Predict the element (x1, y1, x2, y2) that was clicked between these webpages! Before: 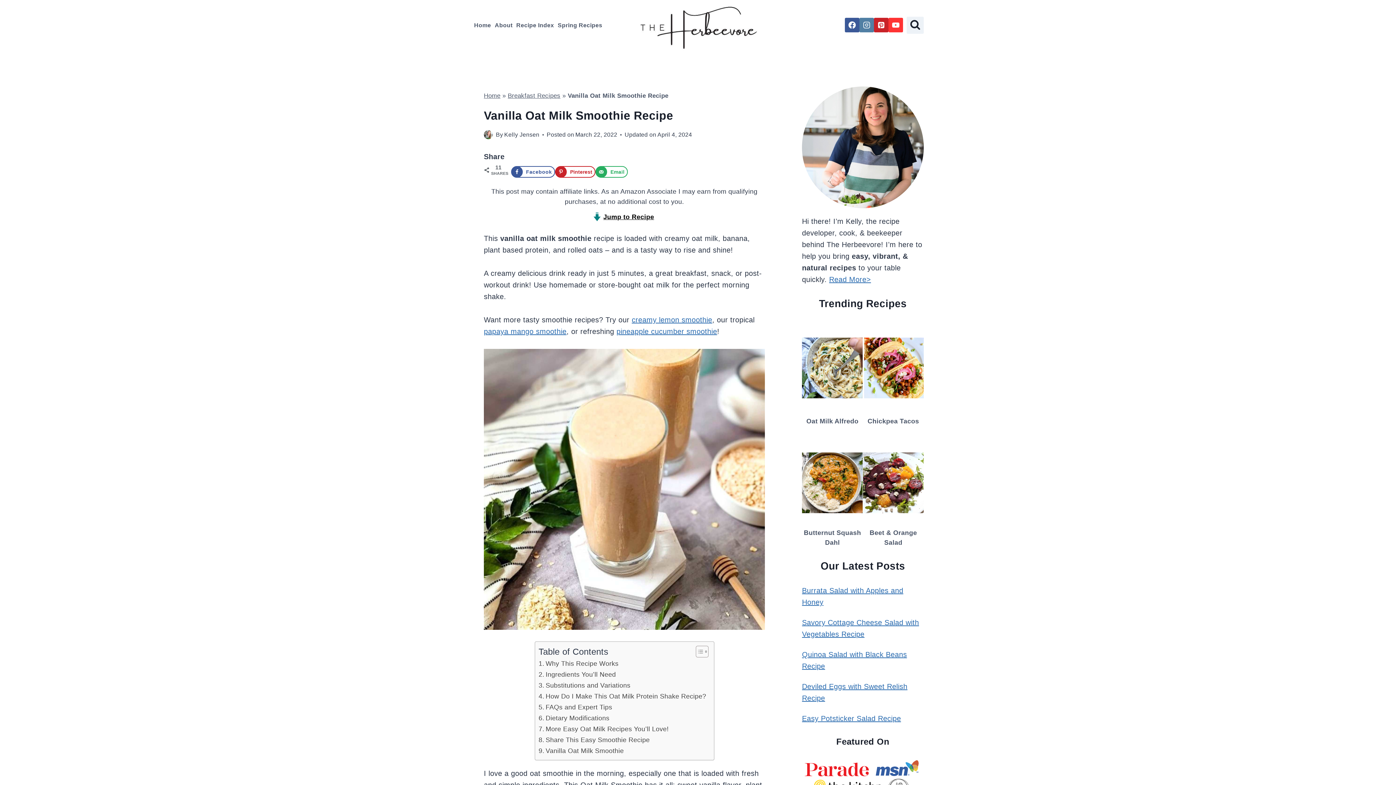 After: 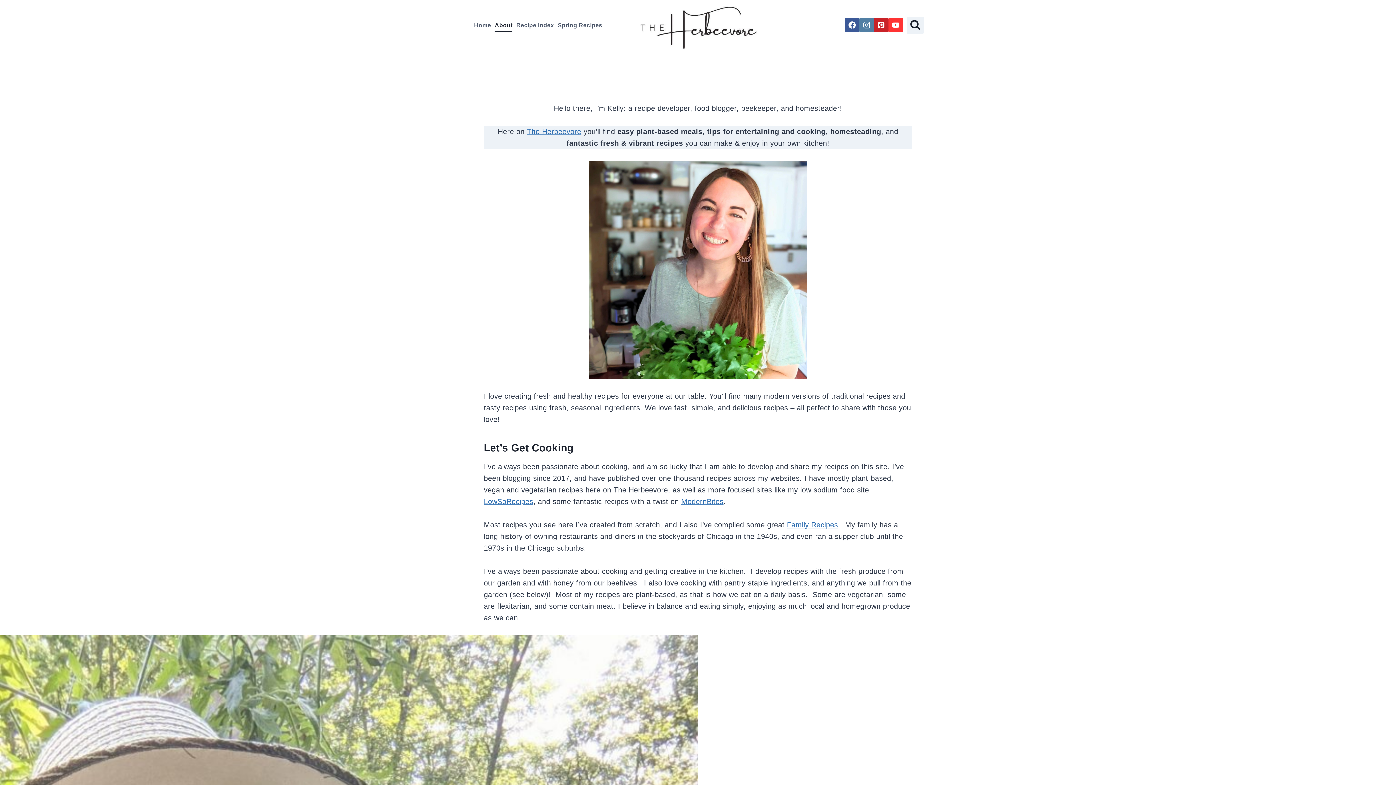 Action: label: Read More> bbox: (829, 275, 871, 283)